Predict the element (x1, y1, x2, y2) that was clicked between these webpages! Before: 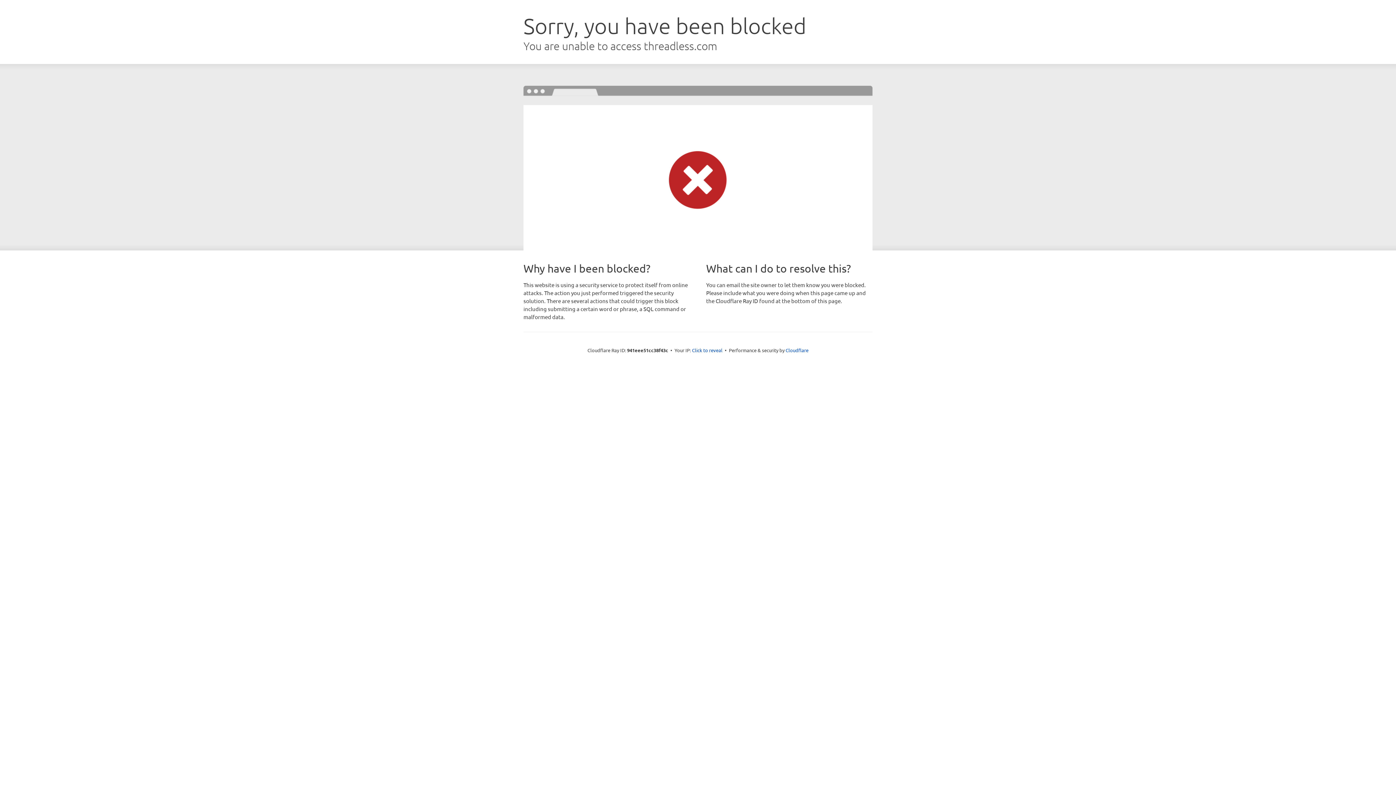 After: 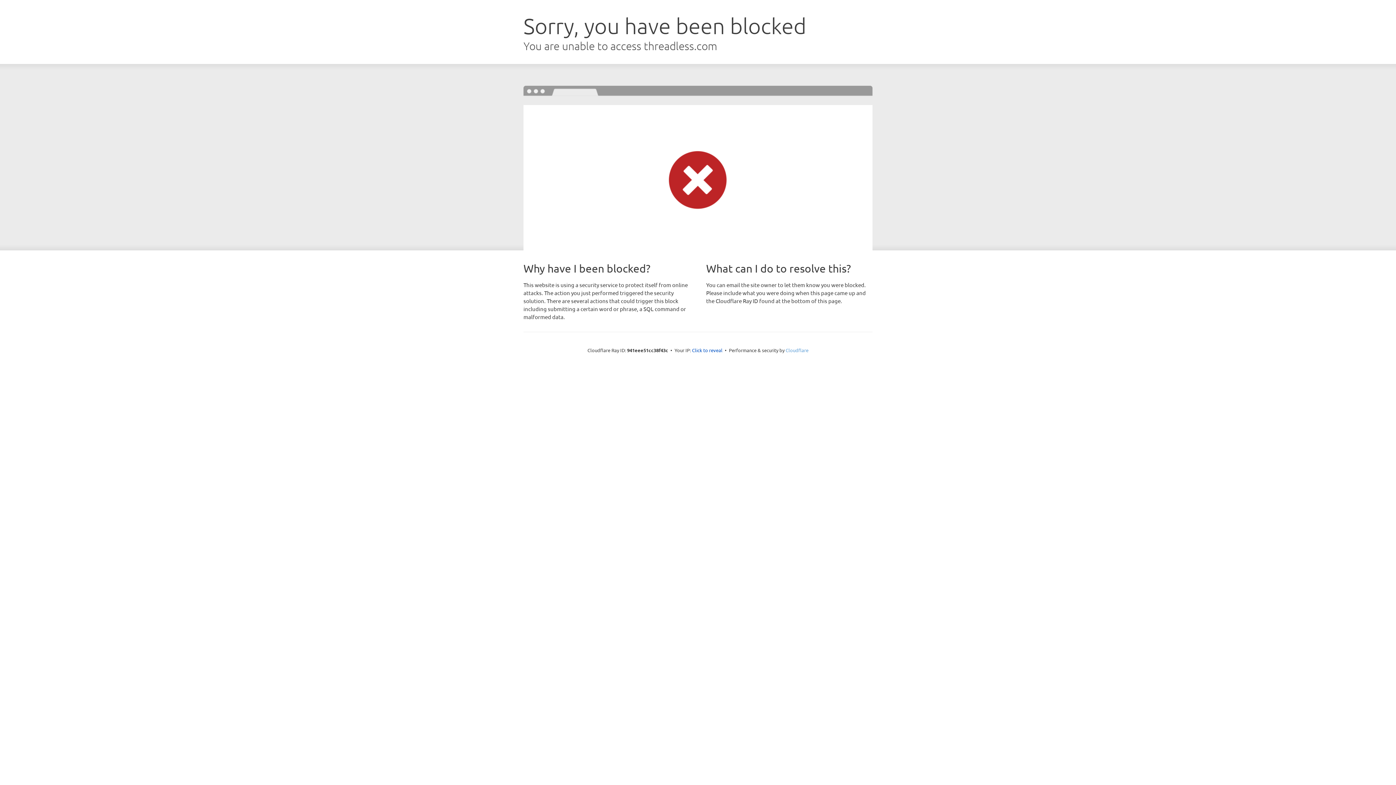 Action: bbox: (785, 347, 808, 353) label: Cloudflare